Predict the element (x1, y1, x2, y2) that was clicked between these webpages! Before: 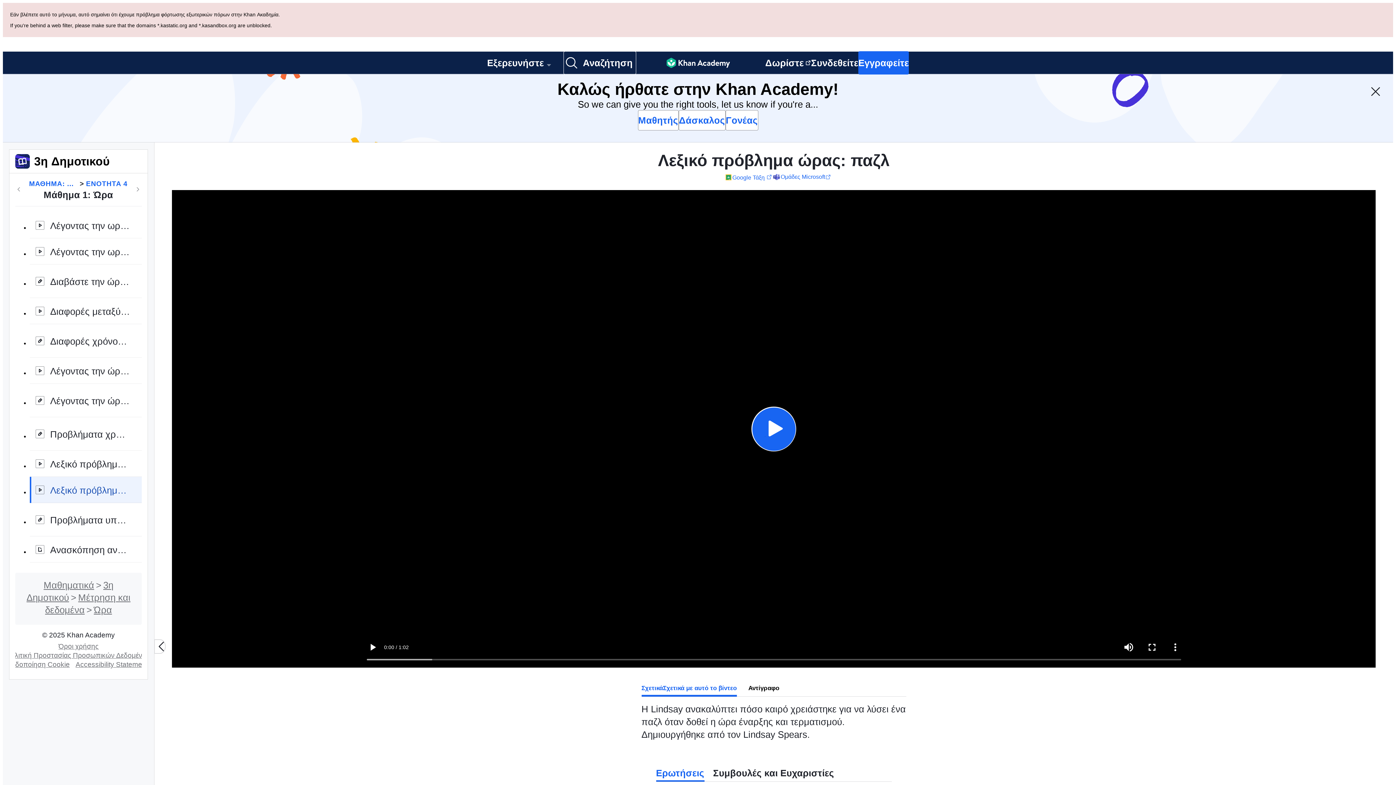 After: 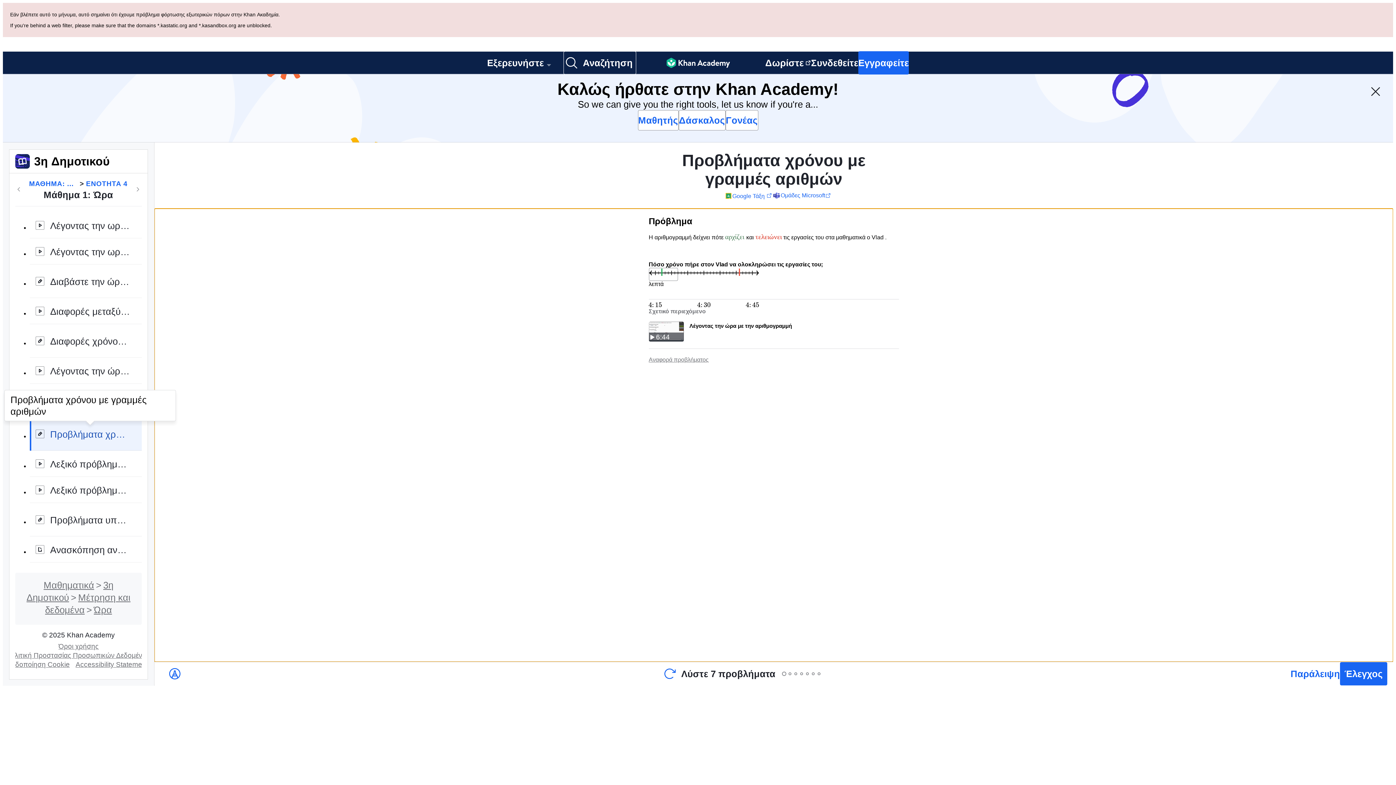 Action: bbox: (29, 349, 141, 382) label: Προβλήματα χρόνου με γραμμές αριθμών